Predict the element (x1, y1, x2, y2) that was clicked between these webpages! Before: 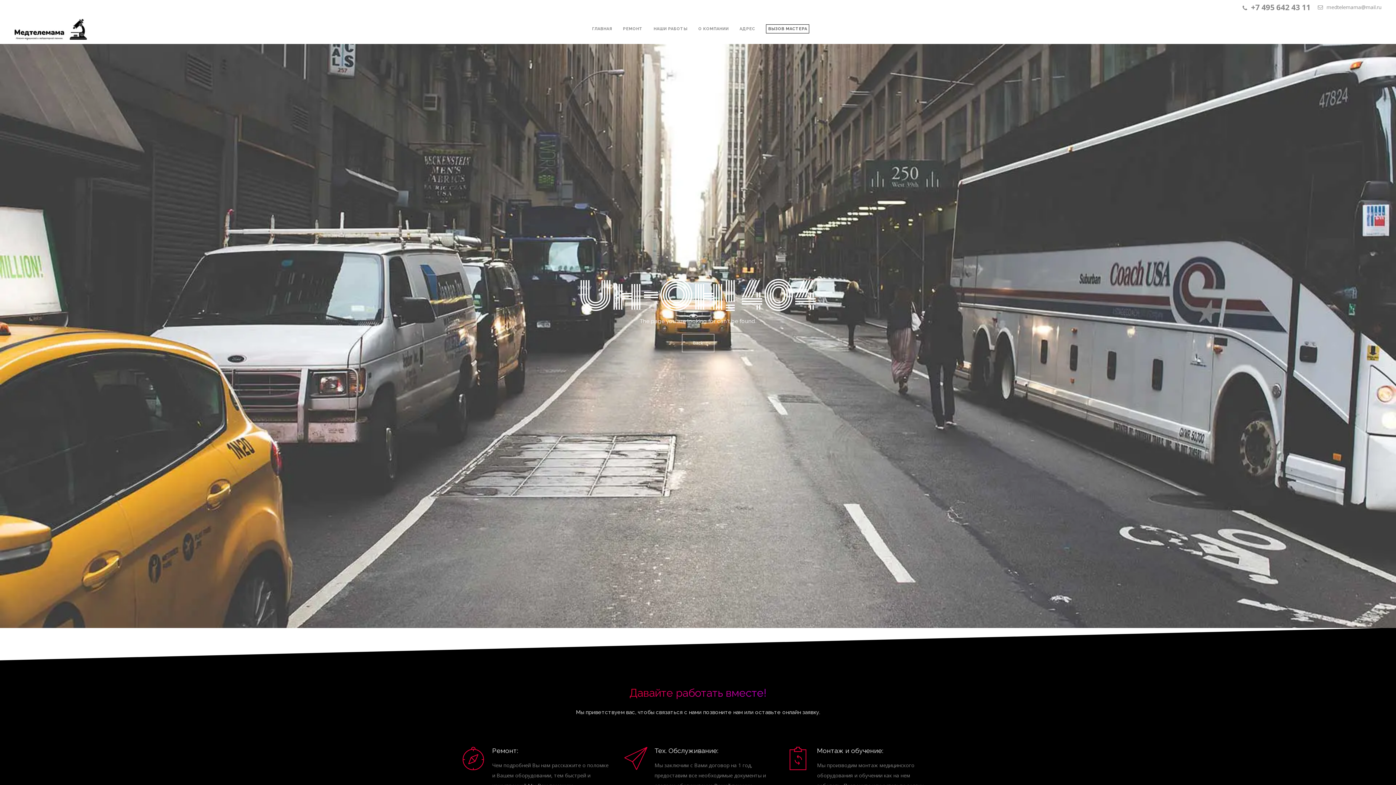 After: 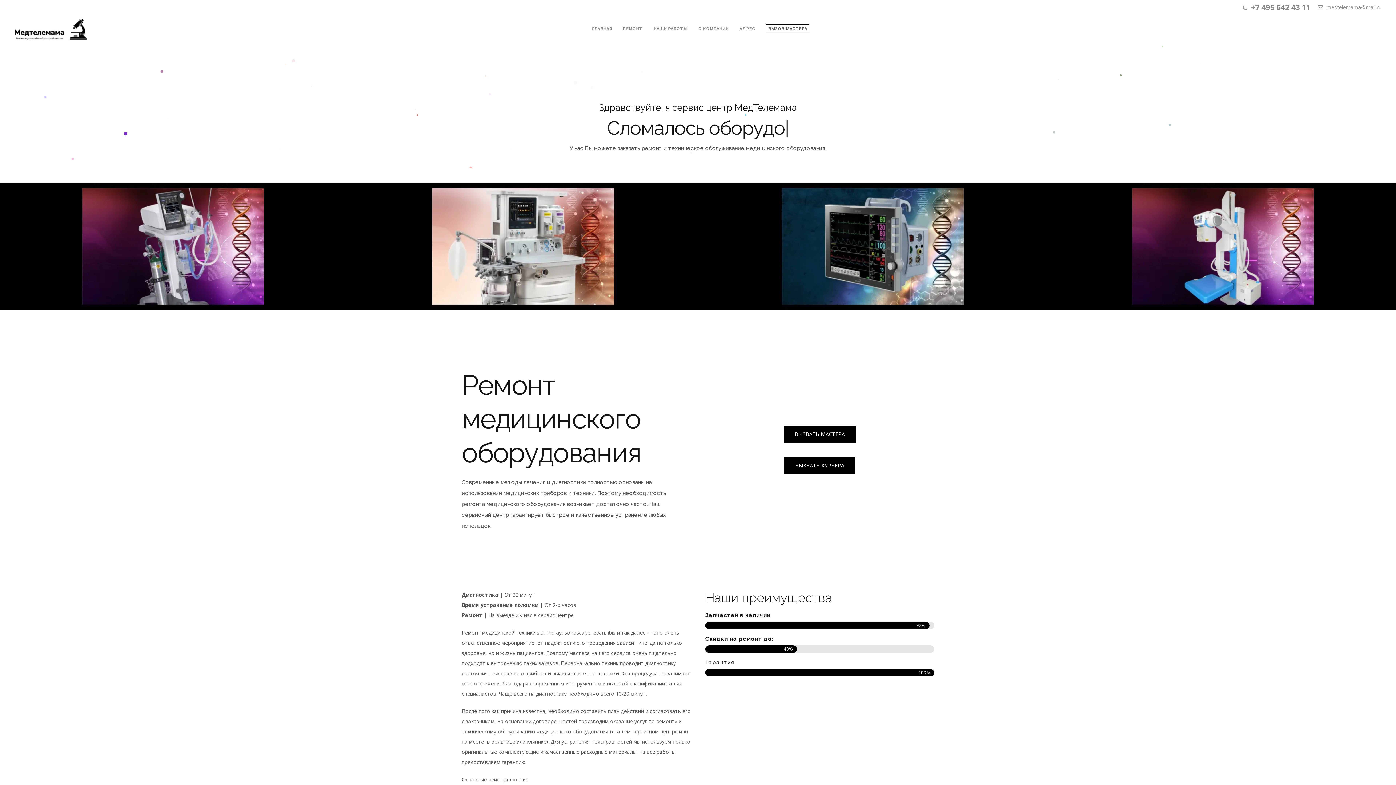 Action: label: РЕМОНТ bbox: (623, 14, 642, 43)